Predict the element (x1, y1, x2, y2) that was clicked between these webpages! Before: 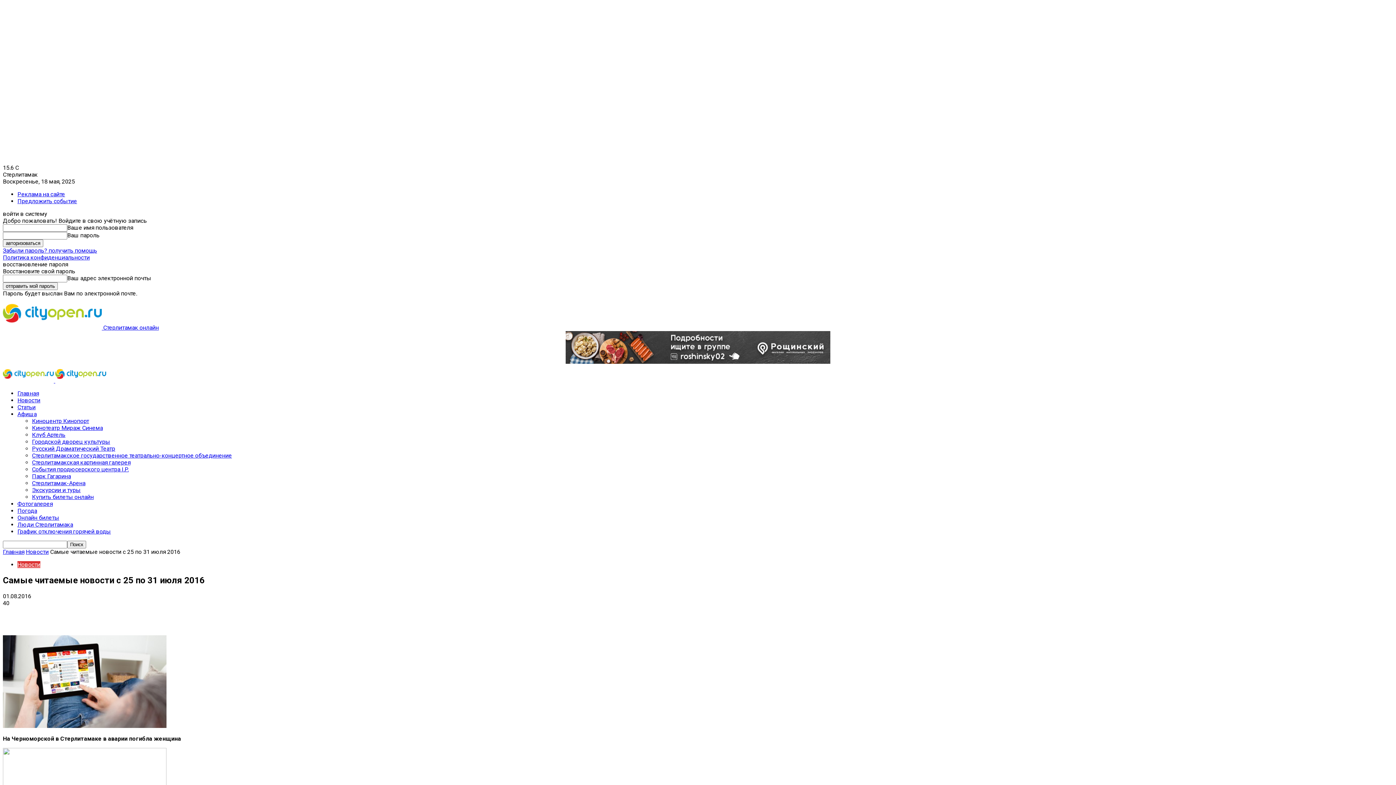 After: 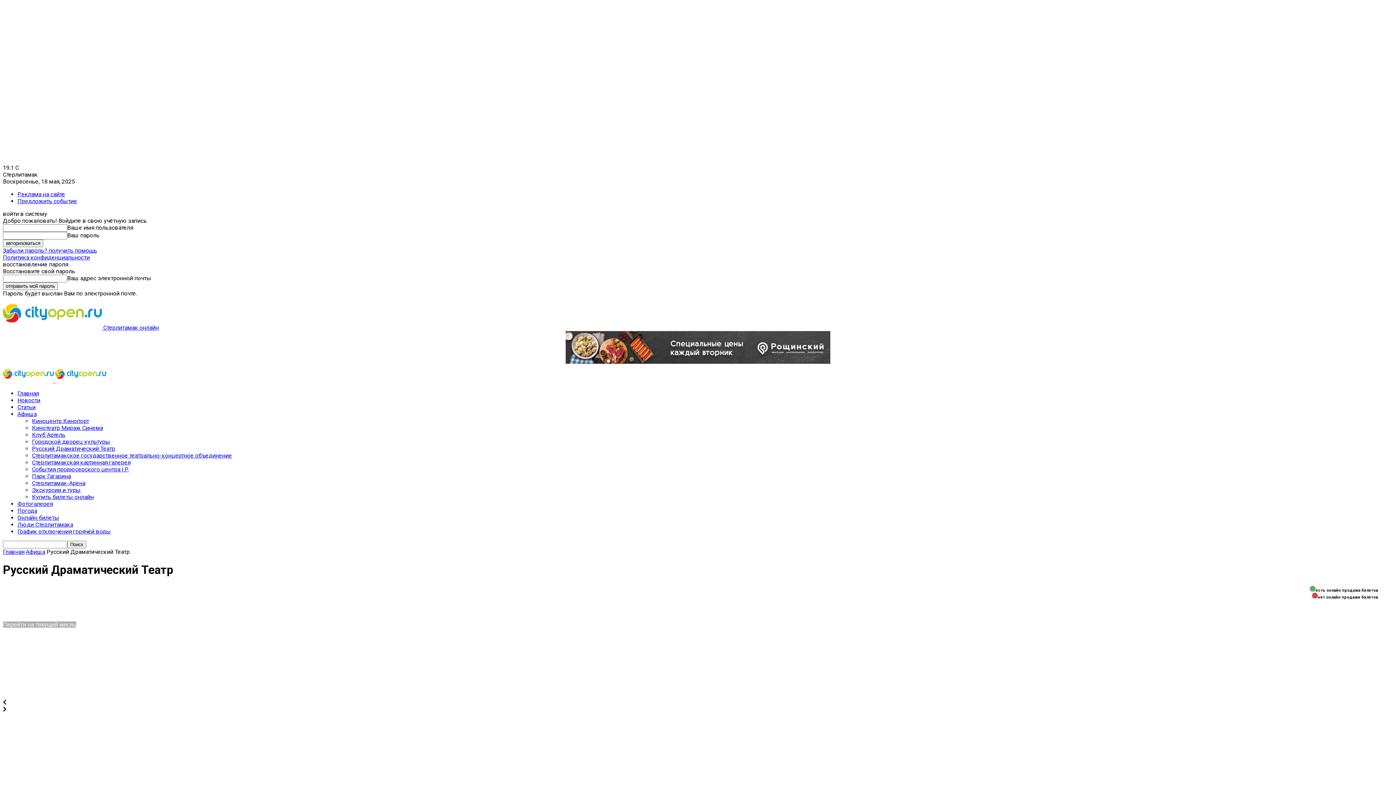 Action: label: Русский Драматический Театр bbox: (32, 445, 115, 452)